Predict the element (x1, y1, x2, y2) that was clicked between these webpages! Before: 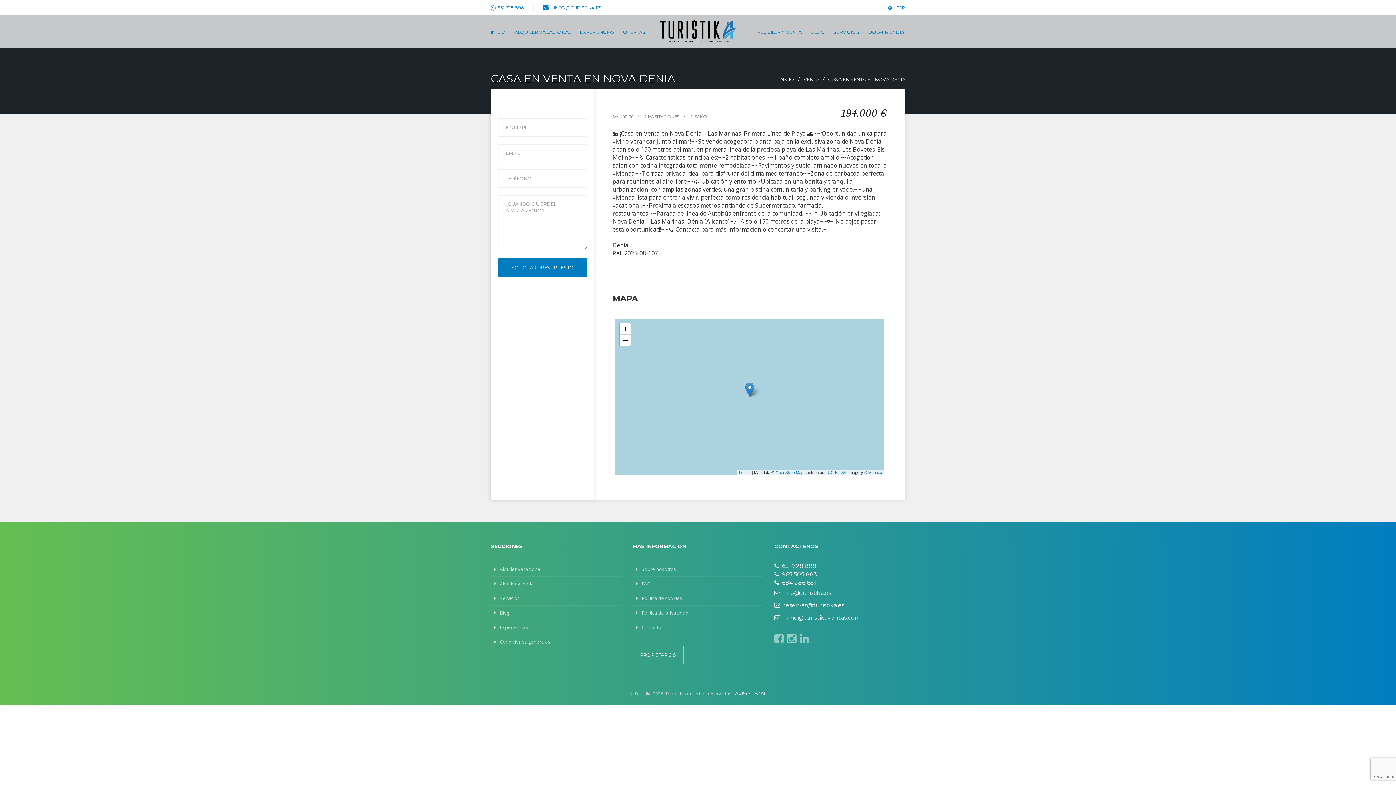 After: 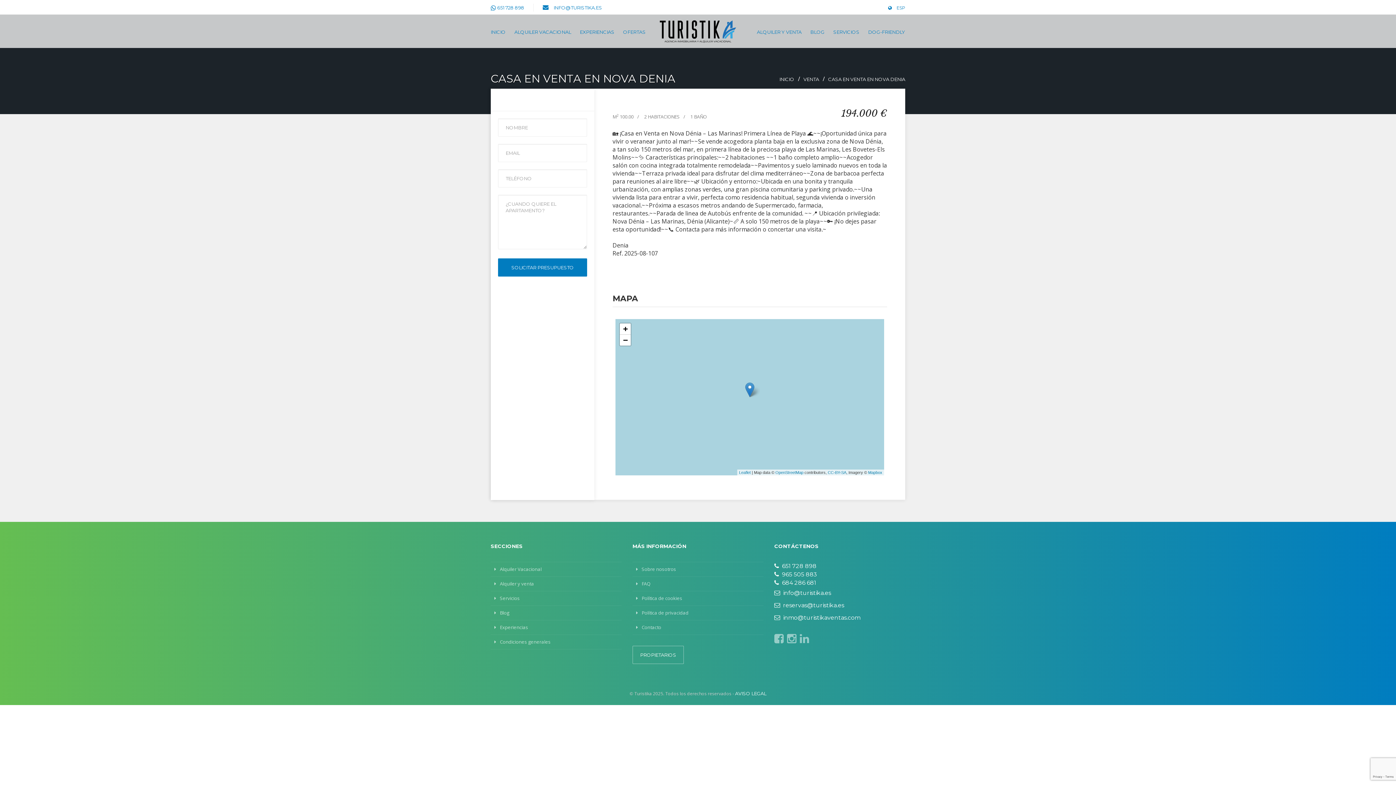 Action: bbox: (774, 589, 831, 596) label:   info@turistika.es